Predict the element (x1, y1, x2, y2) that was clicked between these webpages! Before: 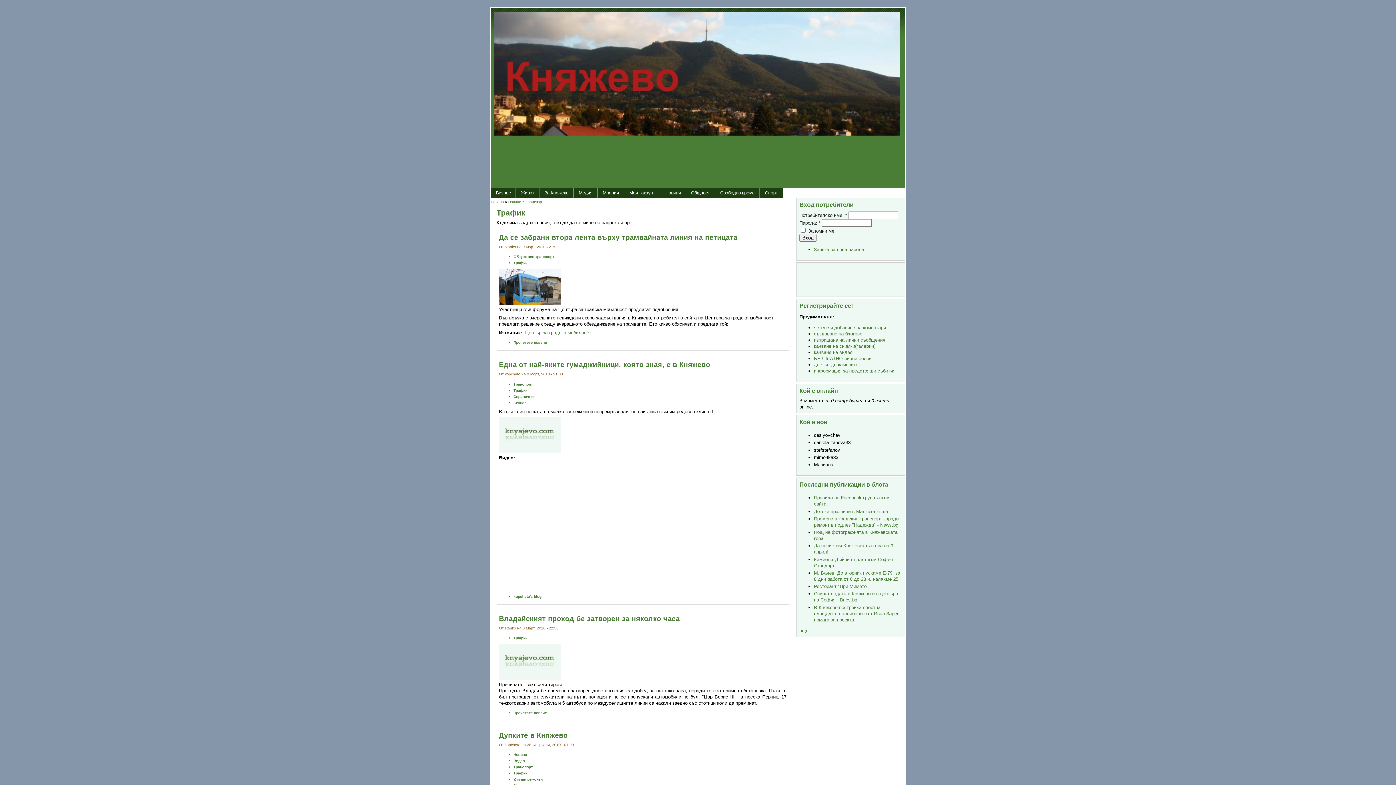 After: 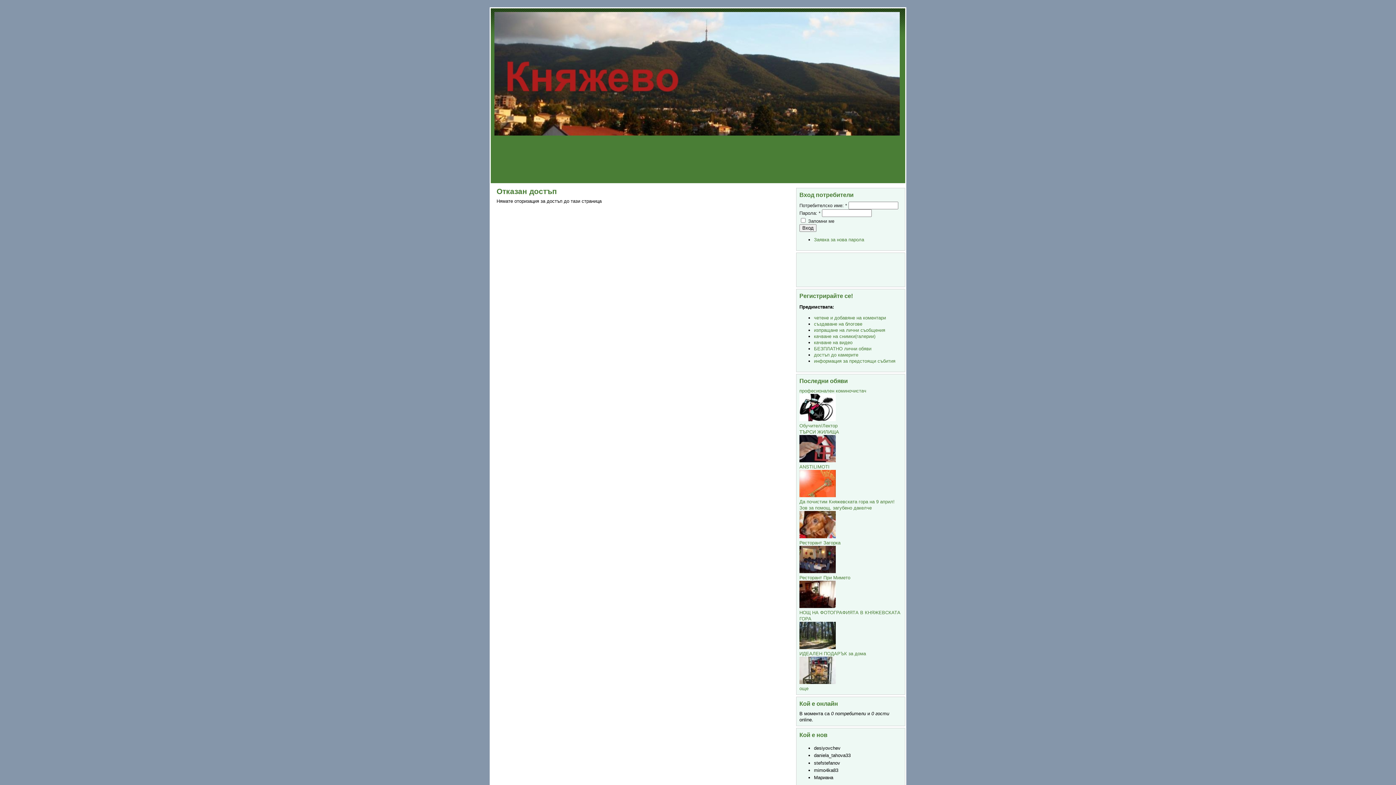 Action: bbox: (814, 337, 885, 342) label: изпращане на лични съобщения